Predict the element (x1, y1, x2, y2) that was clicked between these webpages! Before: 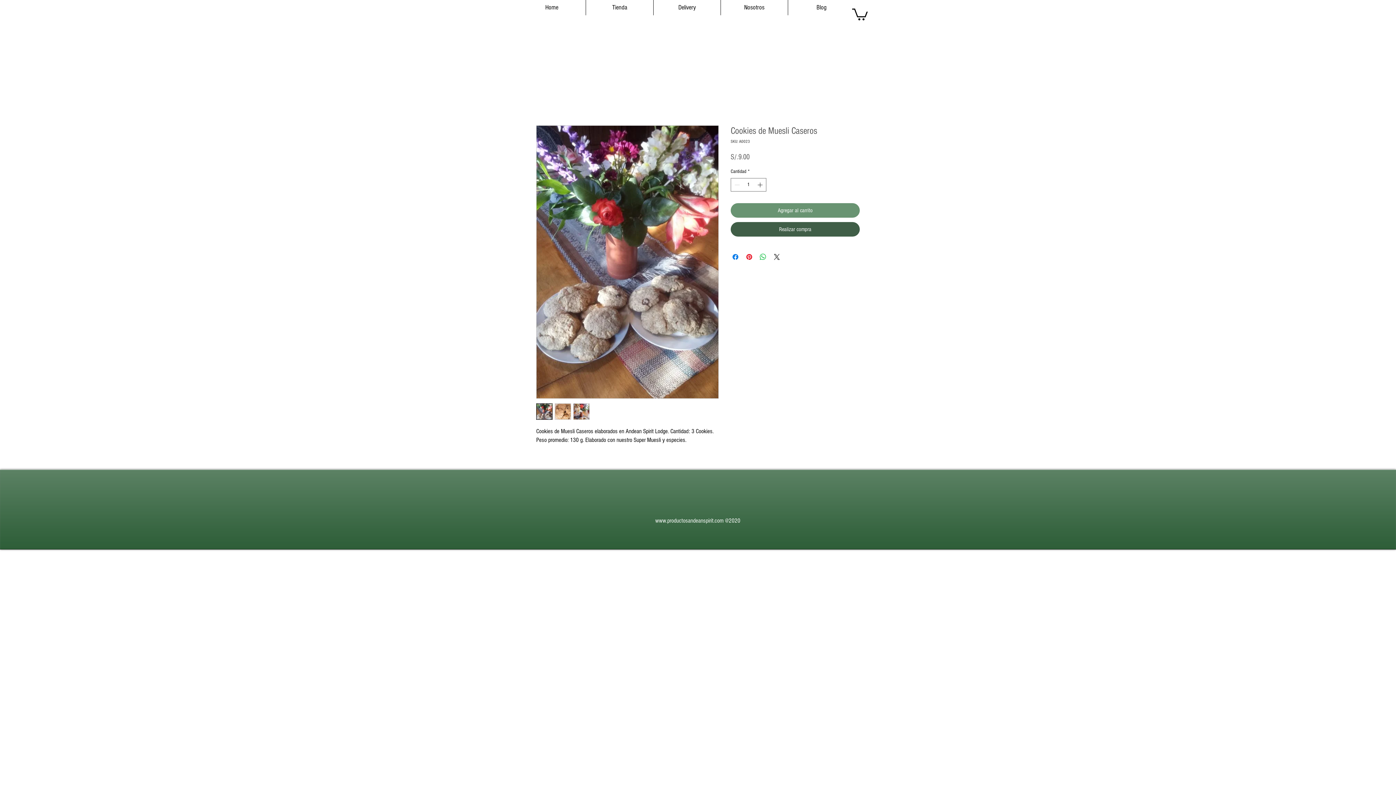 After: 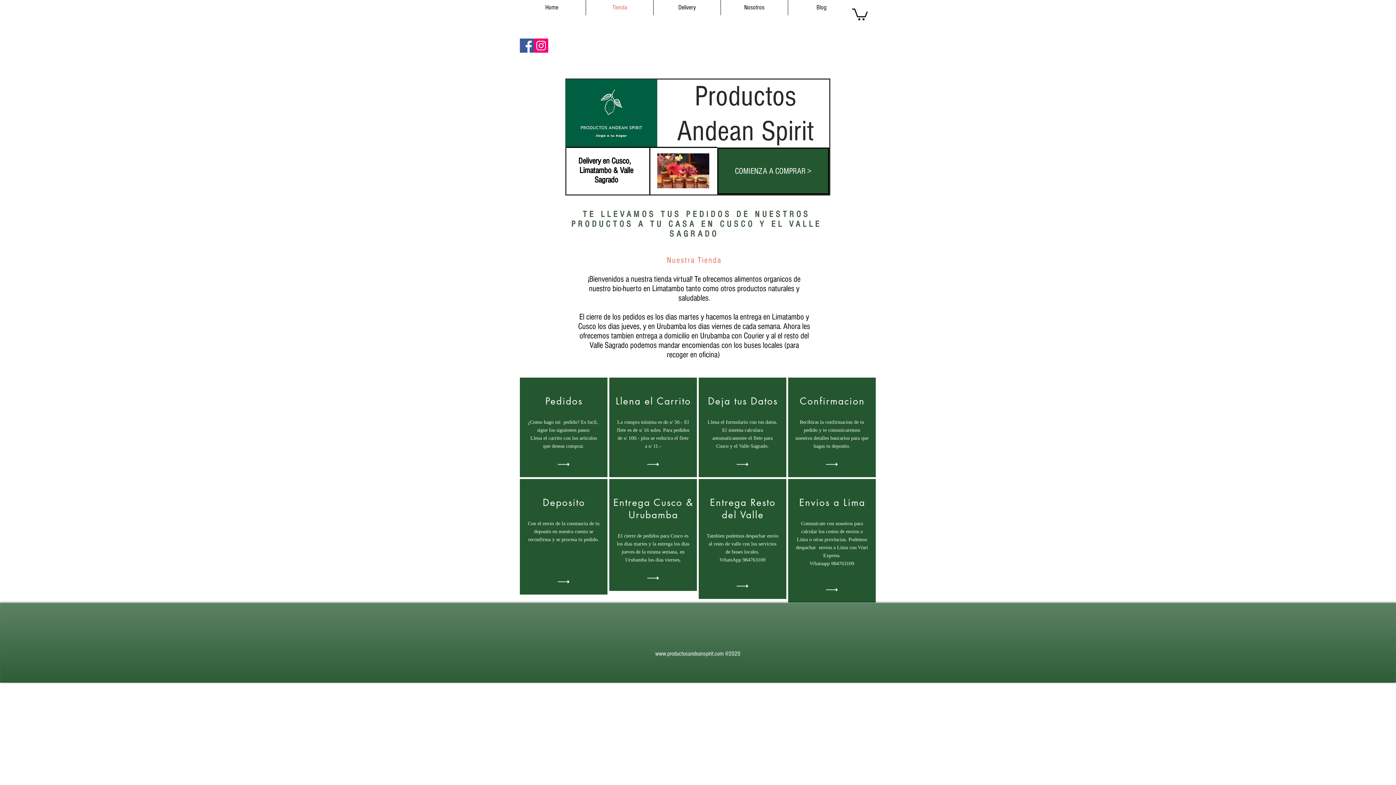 Action: label: Tienda bbox: (586, 0, 653, 15)